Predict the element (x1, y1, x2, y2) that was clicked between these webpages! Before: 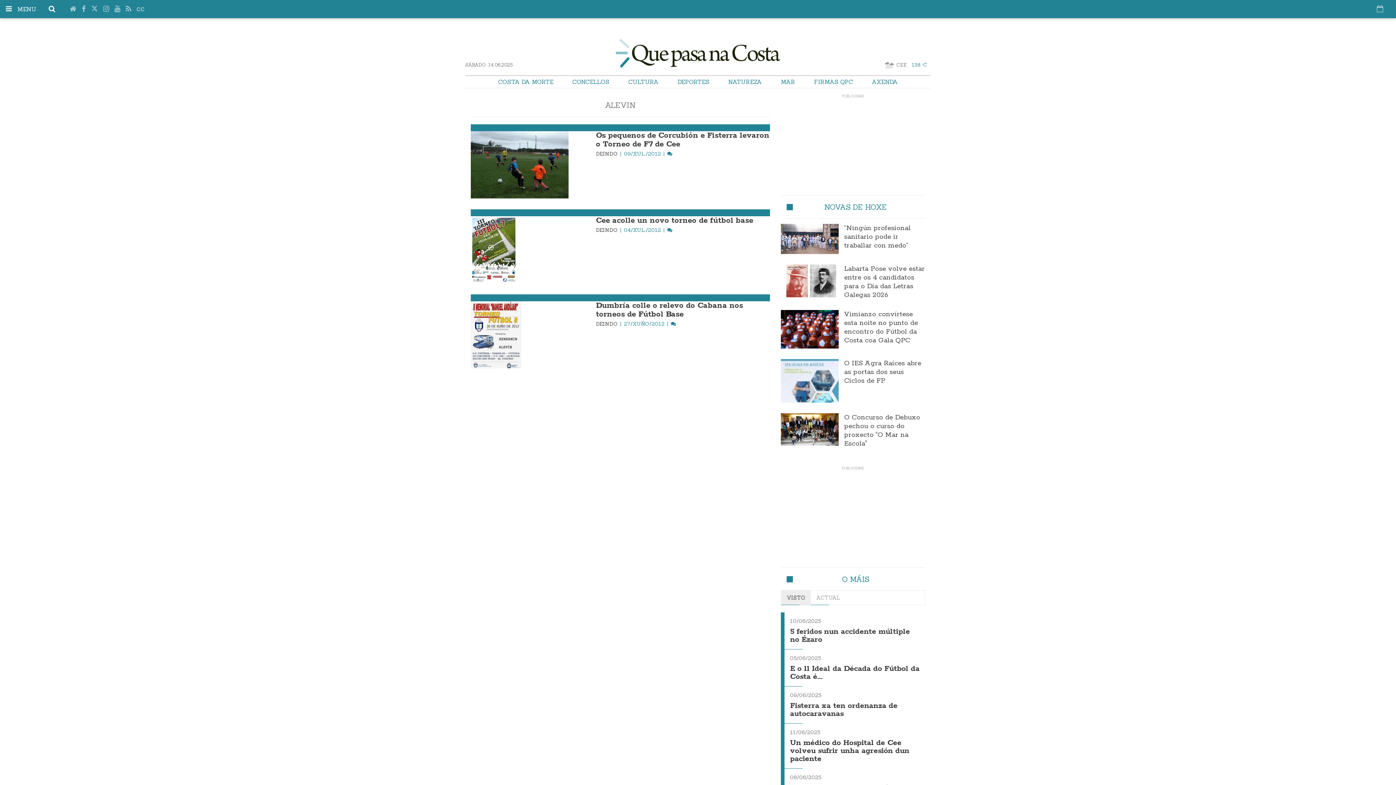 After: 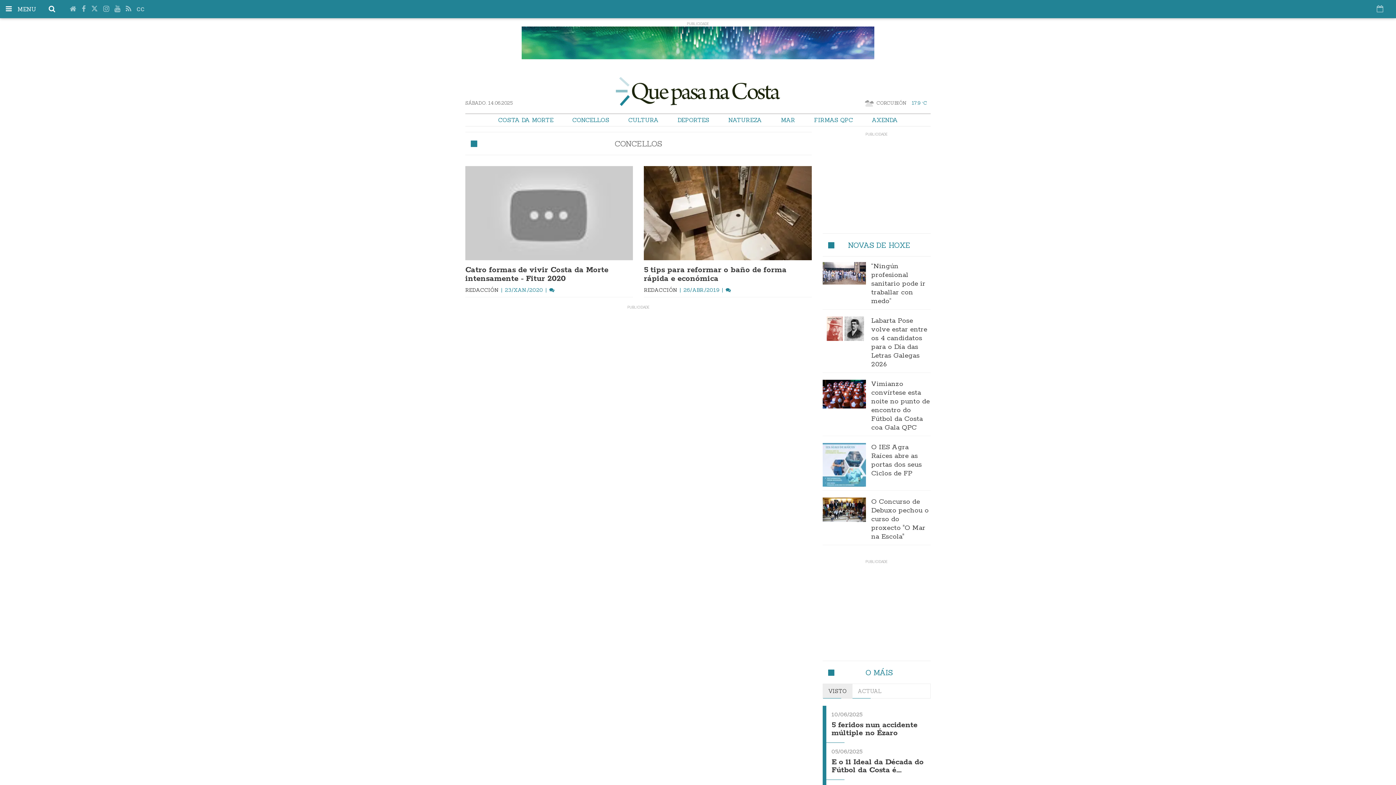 Action: label: CONCELLOS bbox: (562, 76, 618, 87)